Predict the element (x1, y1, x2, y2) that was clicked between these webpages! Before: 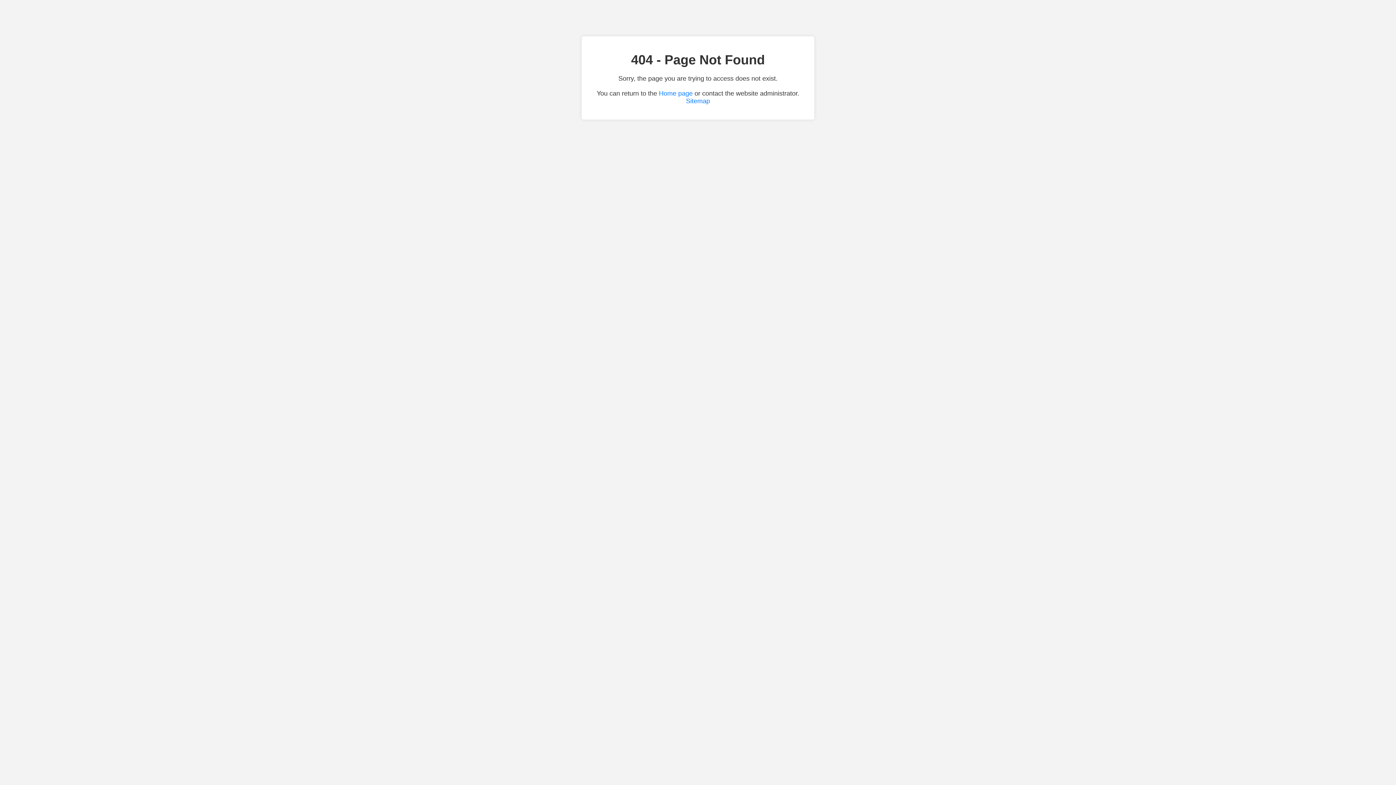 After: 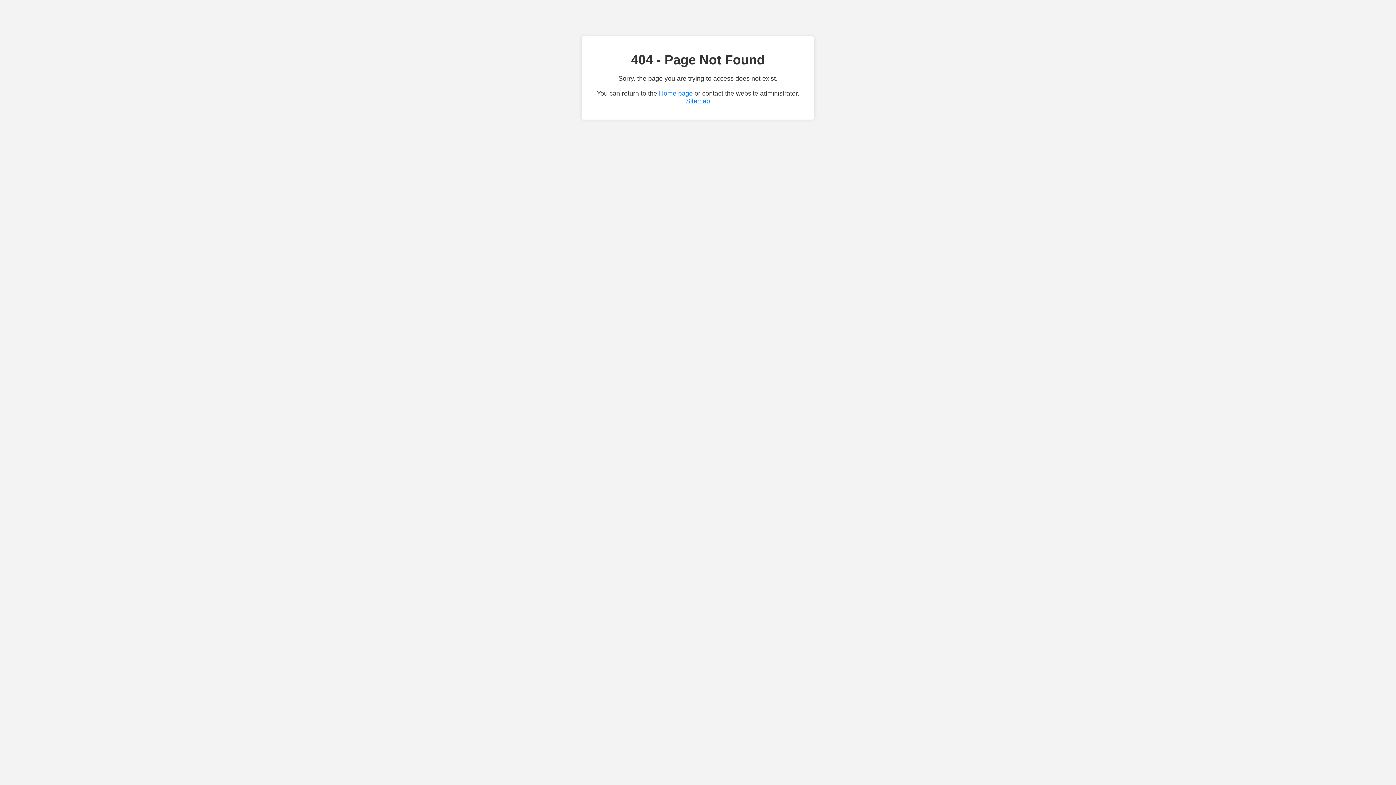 Action: label: Sitemap bbox: (686, 97, 710, 104)